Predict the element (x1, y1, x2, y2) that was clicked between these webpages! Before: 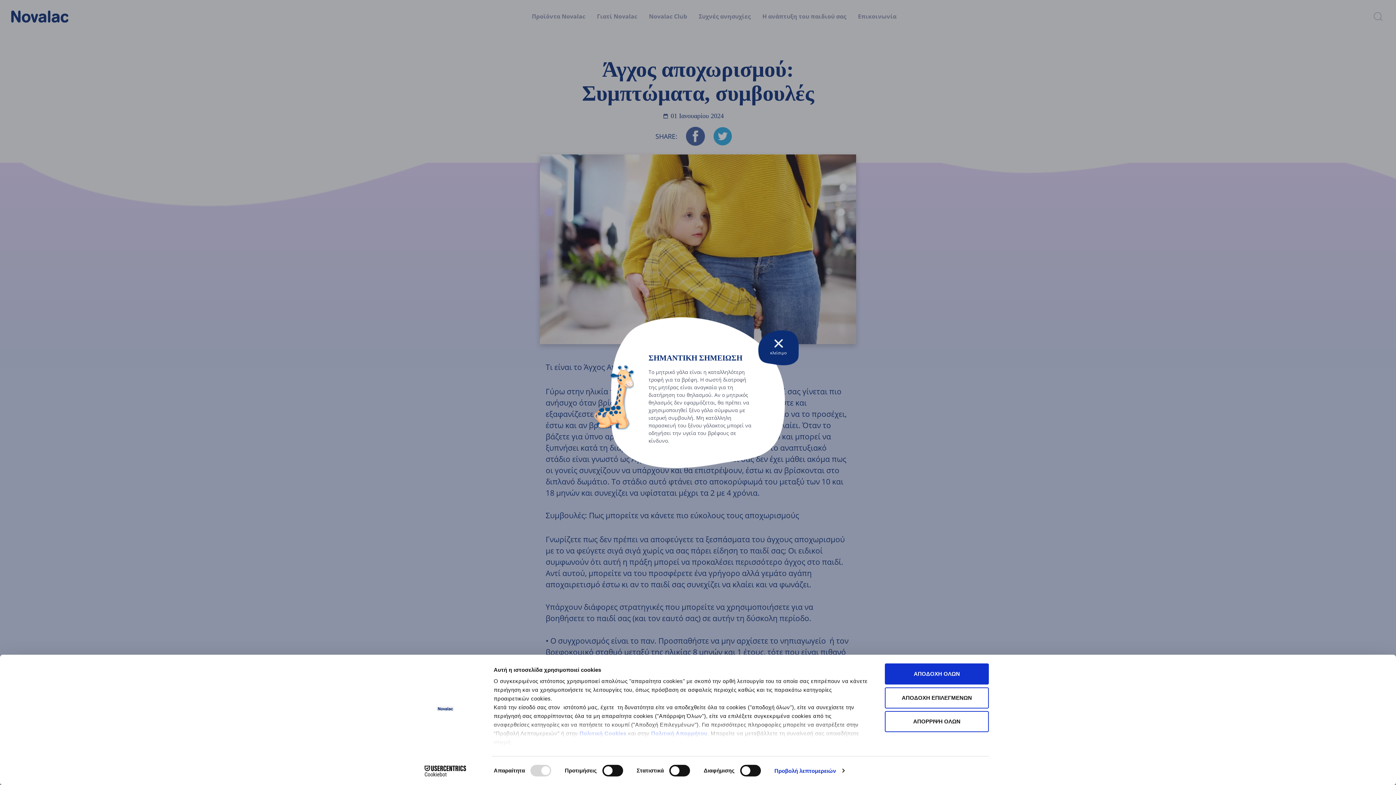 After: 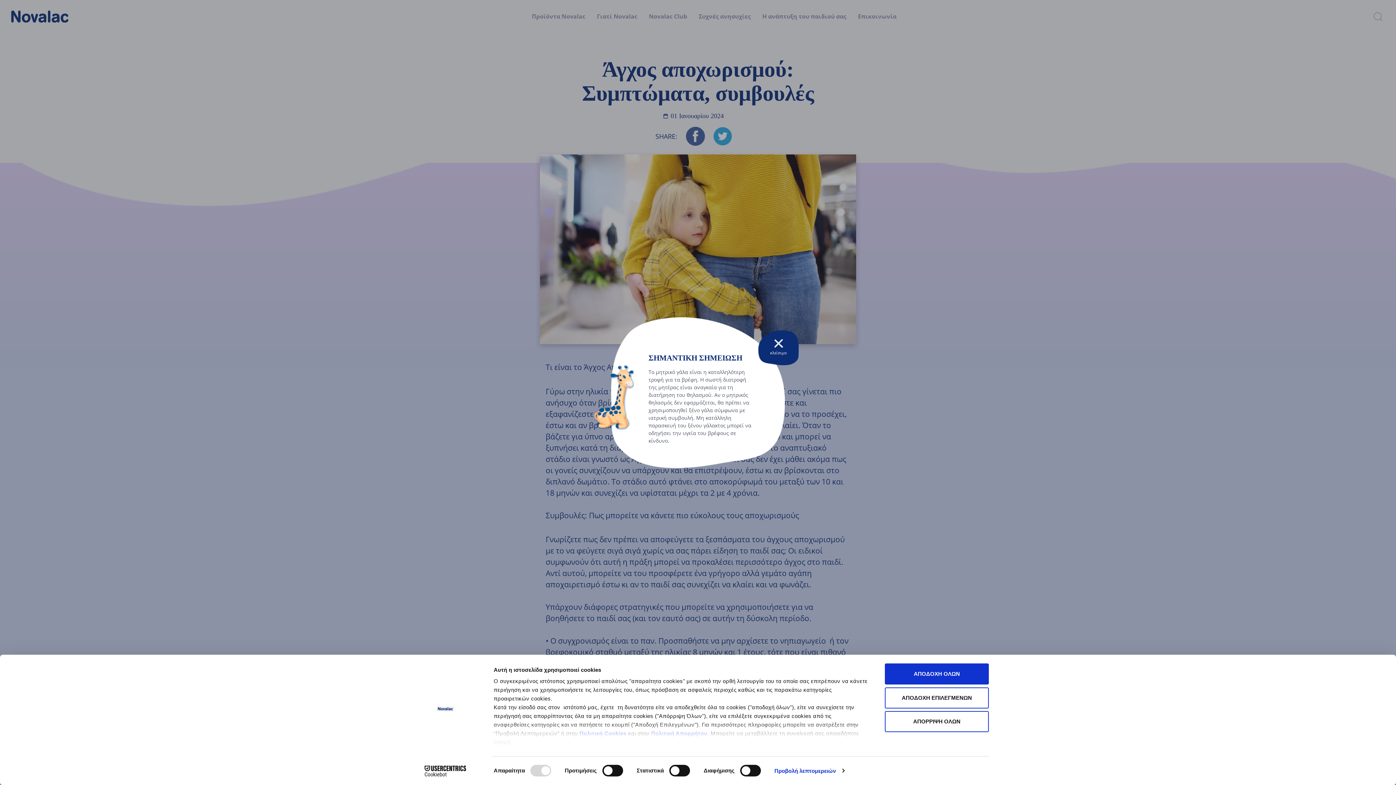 Action: bbox: (413, 765, 477, 776) label: Cookiebot - opens in a new window